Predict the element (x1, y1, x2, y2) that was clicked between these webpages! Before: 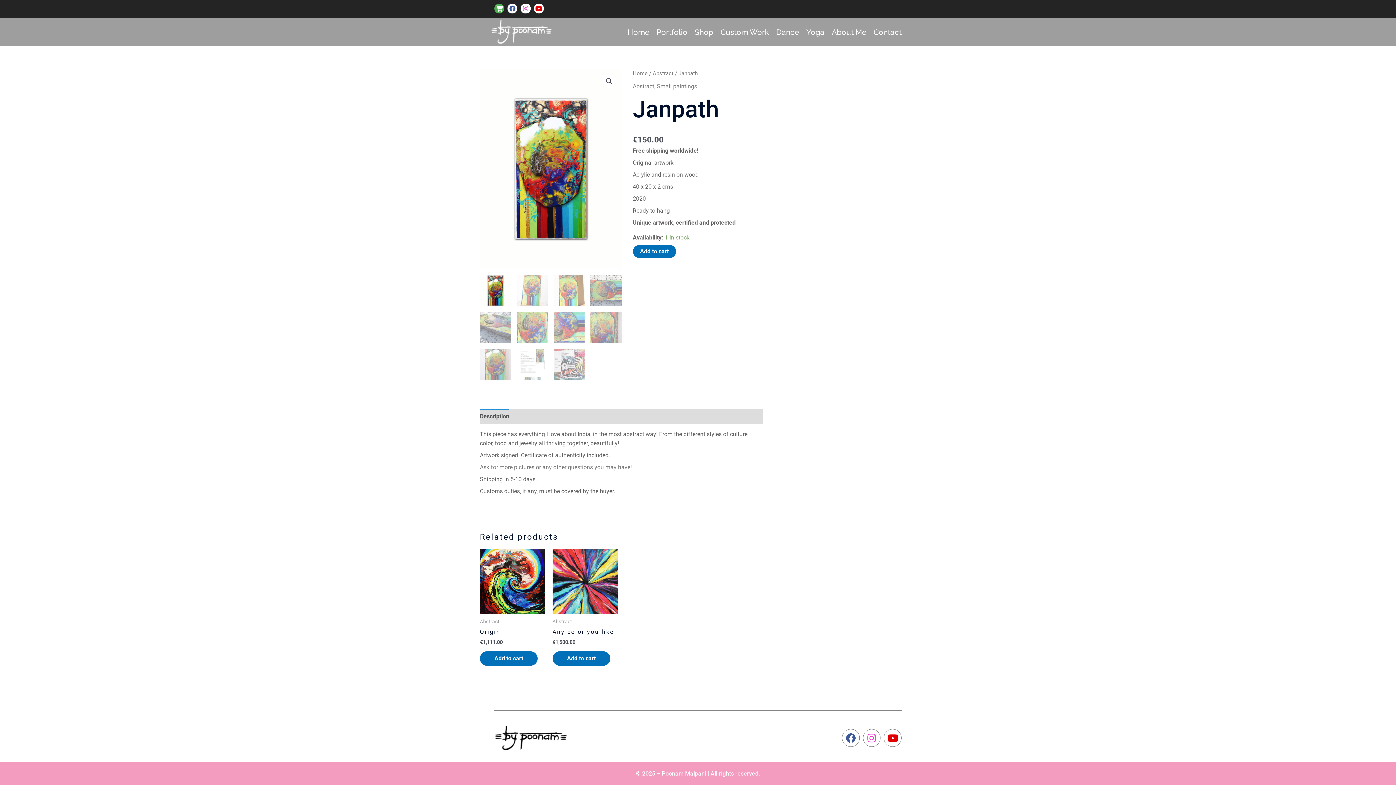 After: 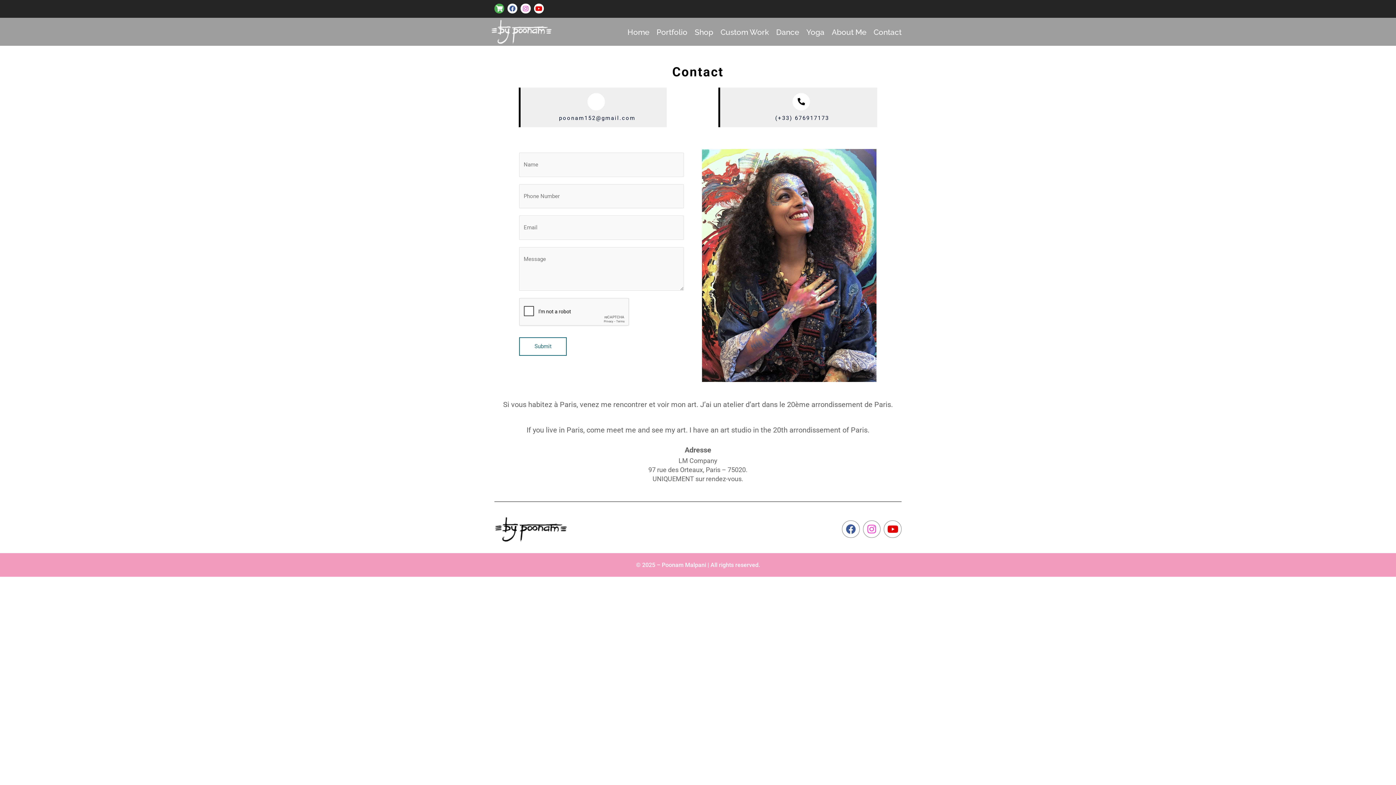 Action: bbox: (480, 464, 632, 470) label: Ask for more pictures or any other questions you may have!